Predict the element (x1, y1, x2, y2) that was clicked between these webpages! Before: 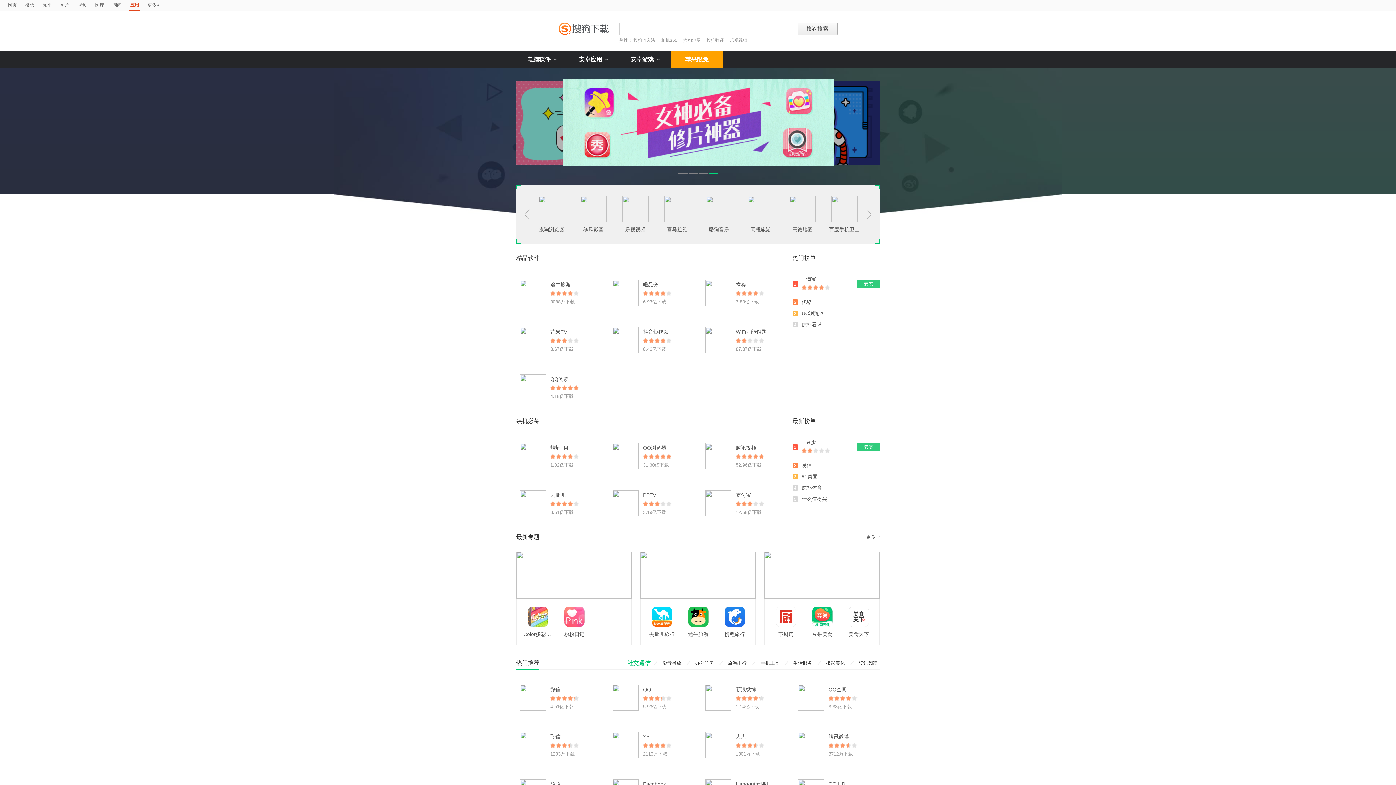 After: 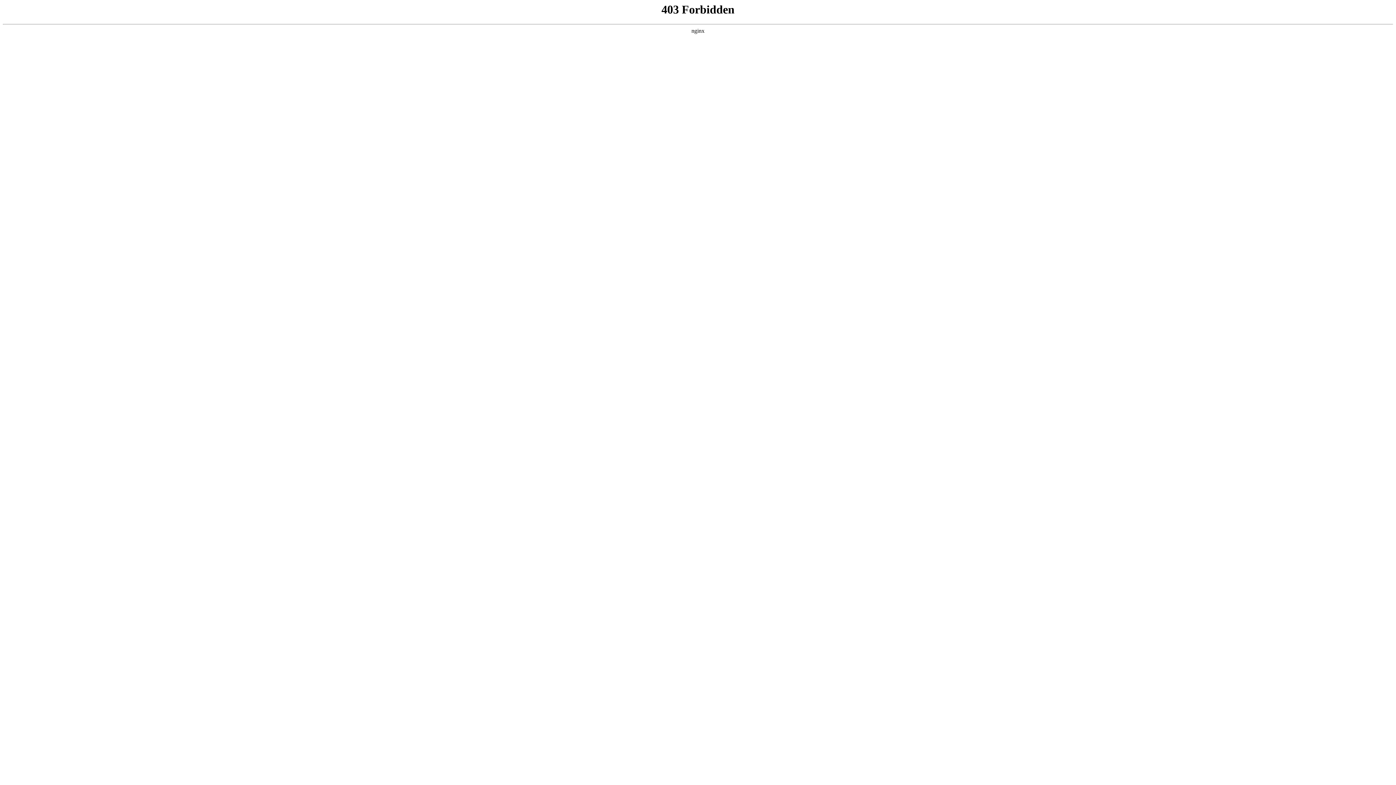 Action: bbox: (688, 607, 708, 613)